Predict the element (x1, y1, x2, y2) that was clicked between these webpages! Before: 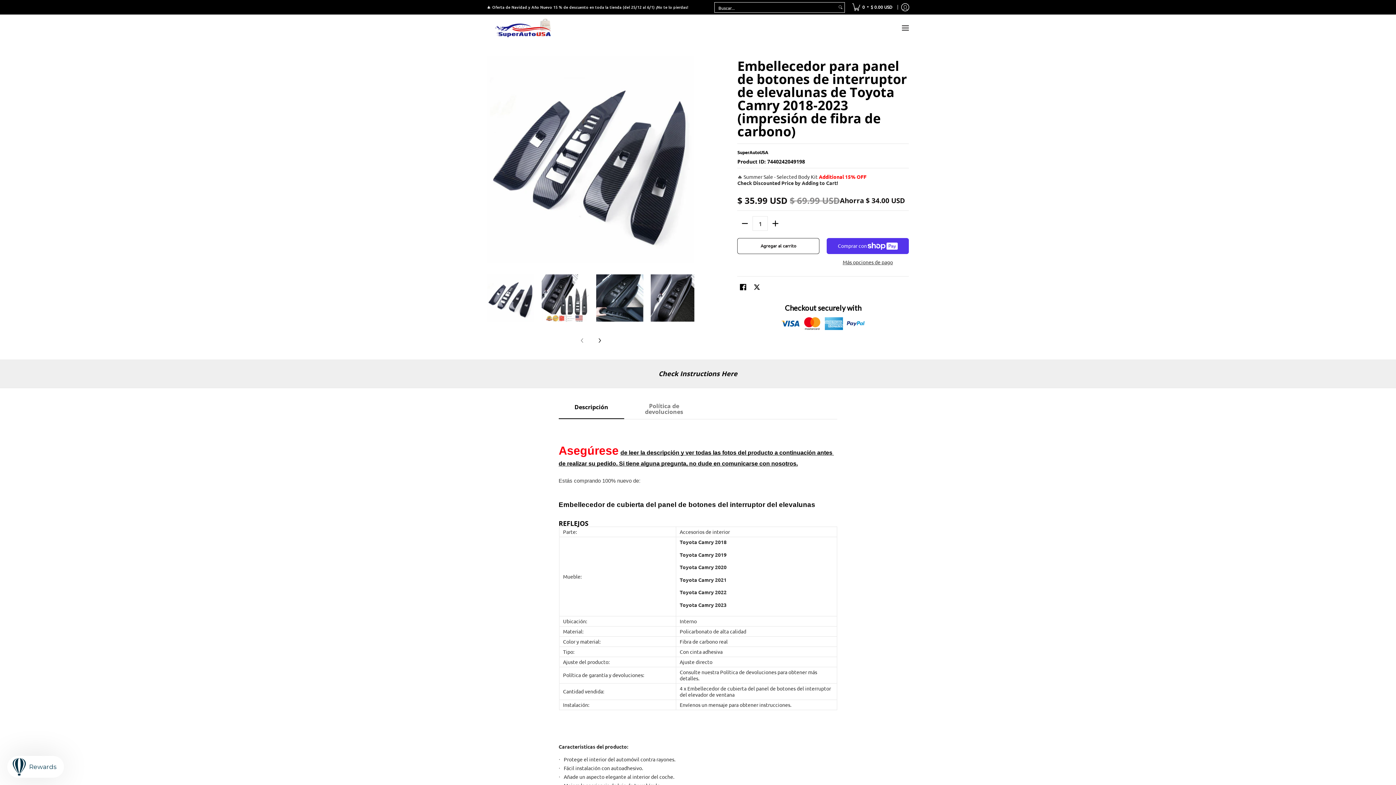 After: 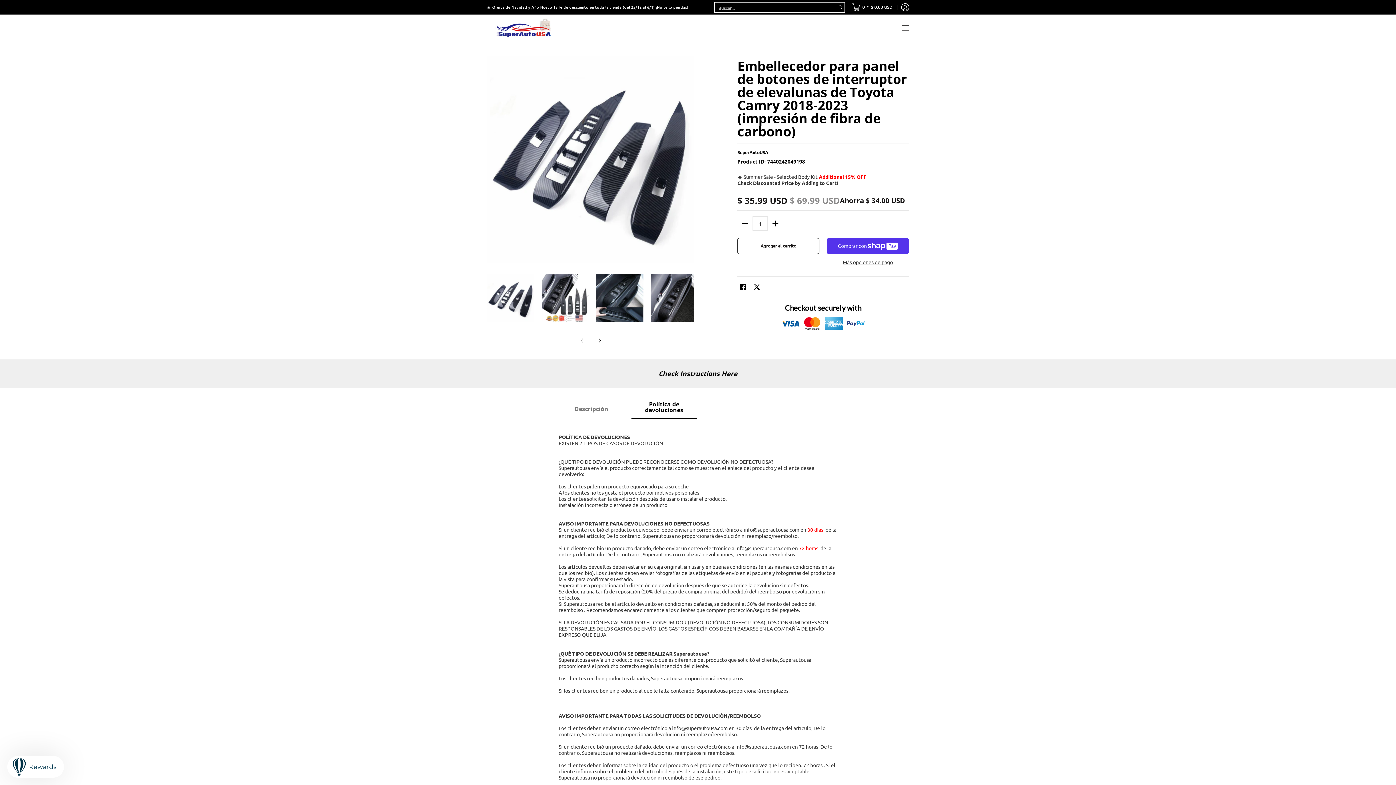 Action: bbox: (629, 410, 694, 430) label: Política de devoluciones